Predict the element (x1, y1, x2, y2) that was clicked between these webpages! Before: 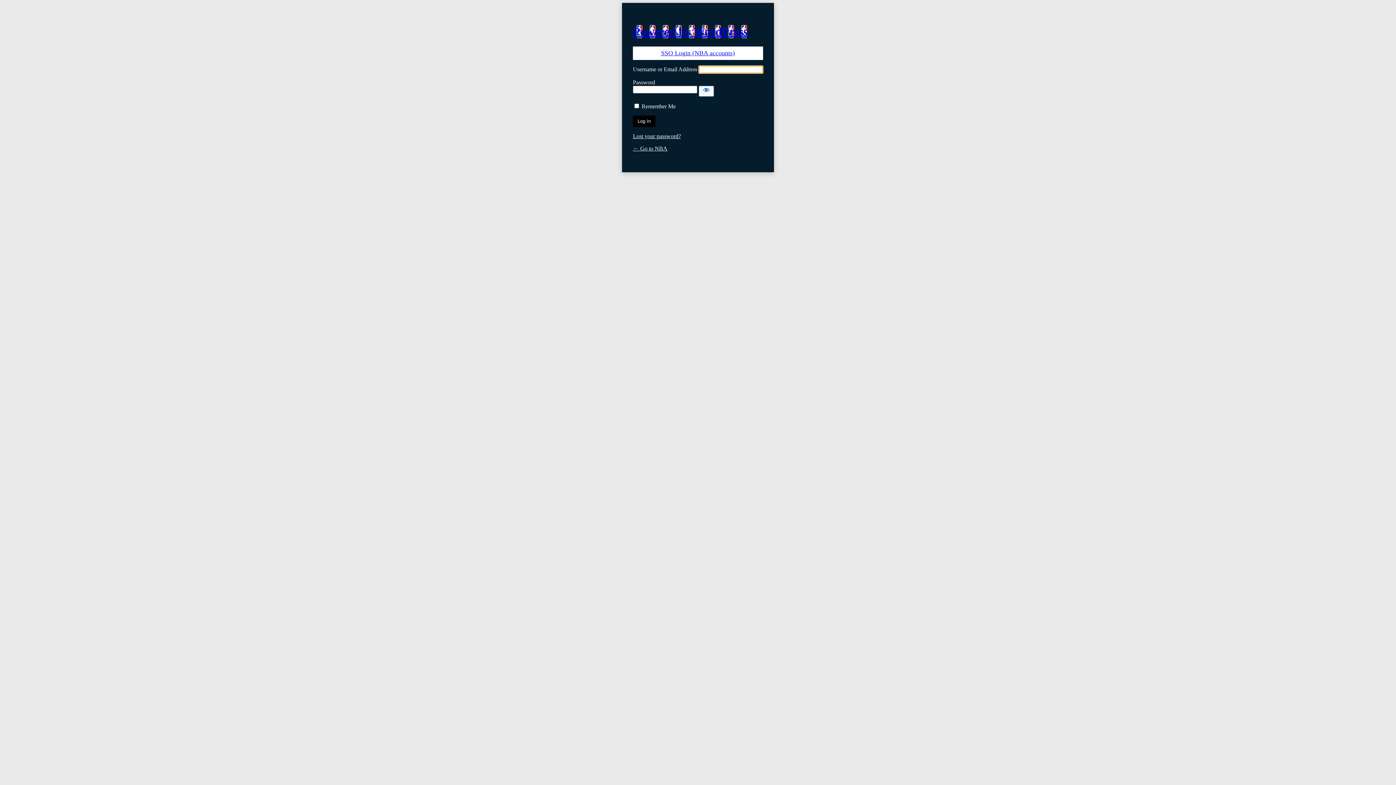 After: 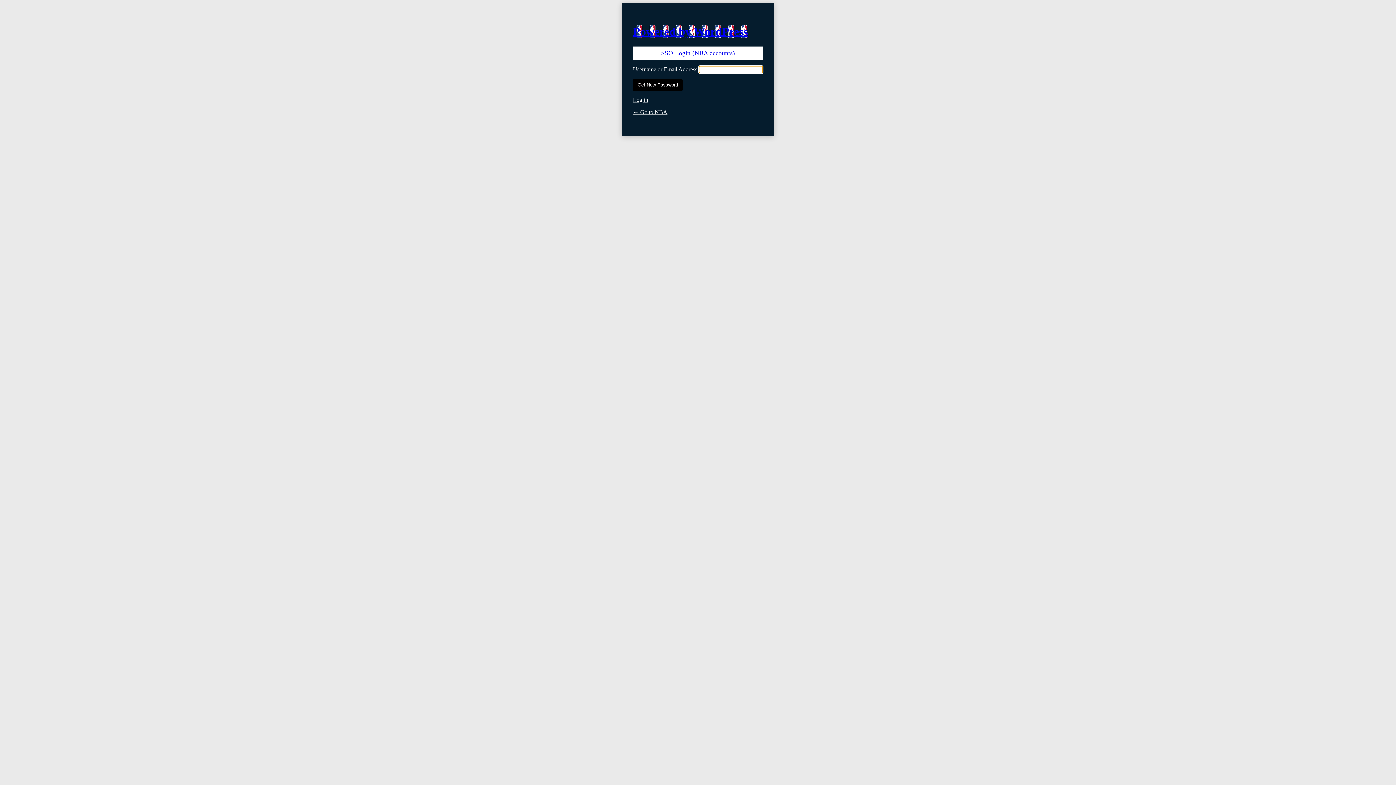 Action: label: Lost your password? bbox: (633, 133, 681, 139)